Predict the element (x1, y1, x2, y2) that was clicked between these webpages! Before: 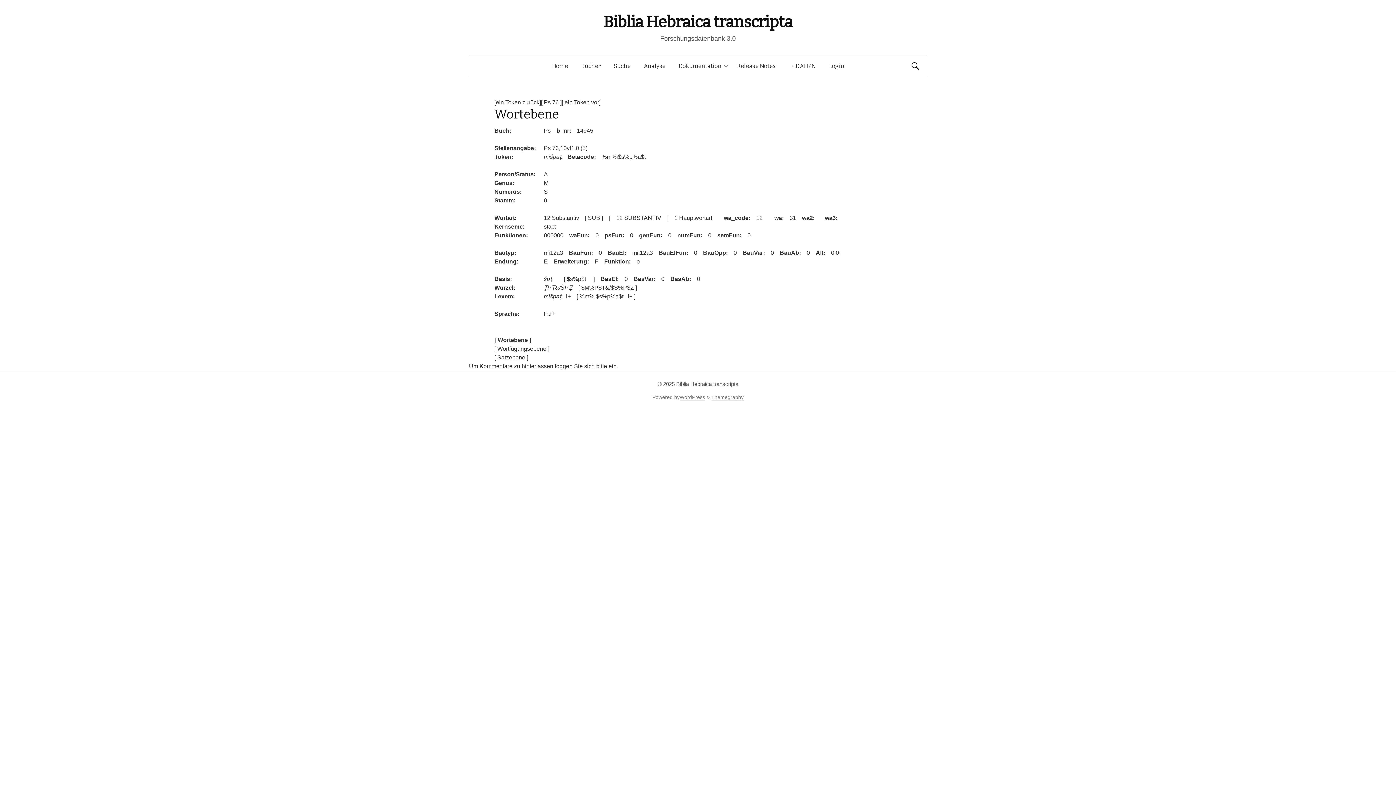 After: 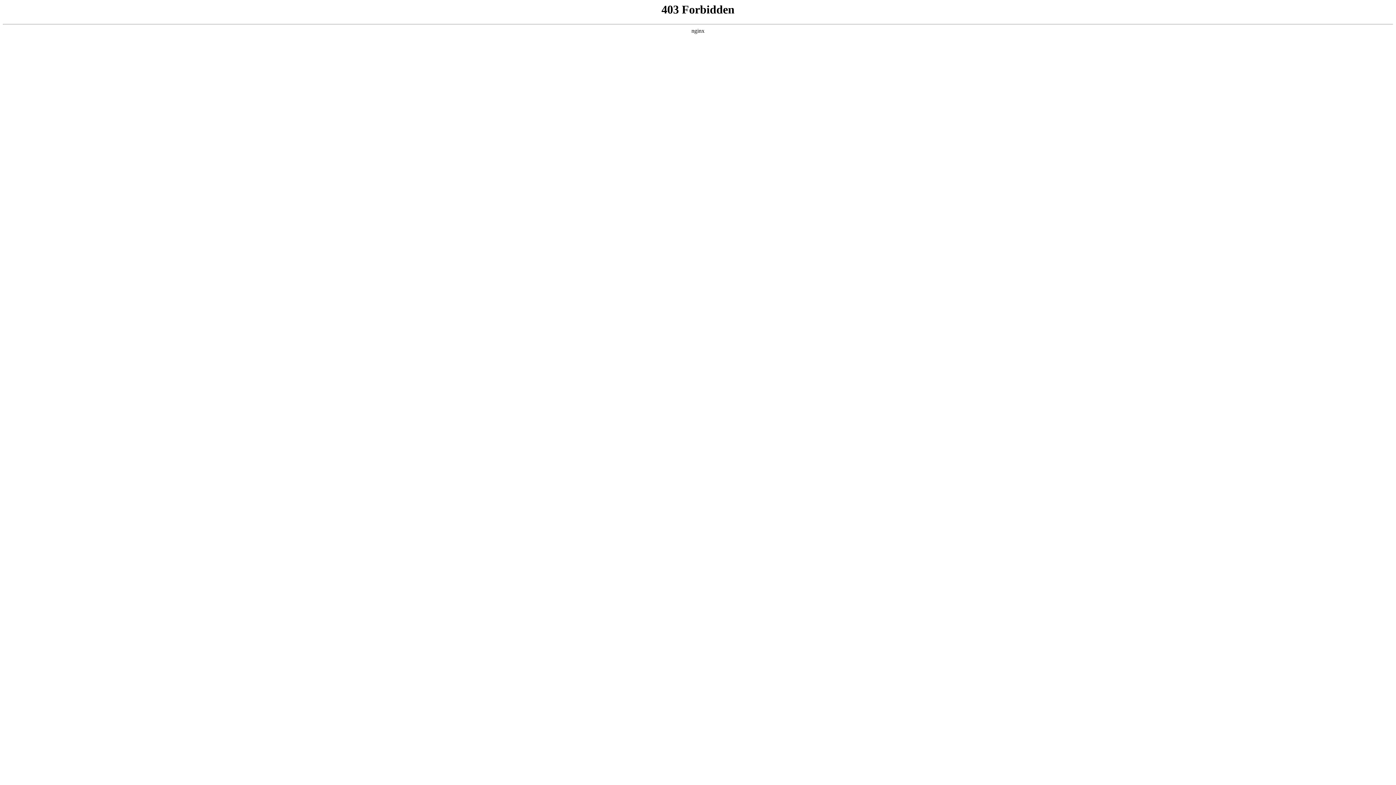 Action: bbox: (679, 394, 705, 400) label: WordPress